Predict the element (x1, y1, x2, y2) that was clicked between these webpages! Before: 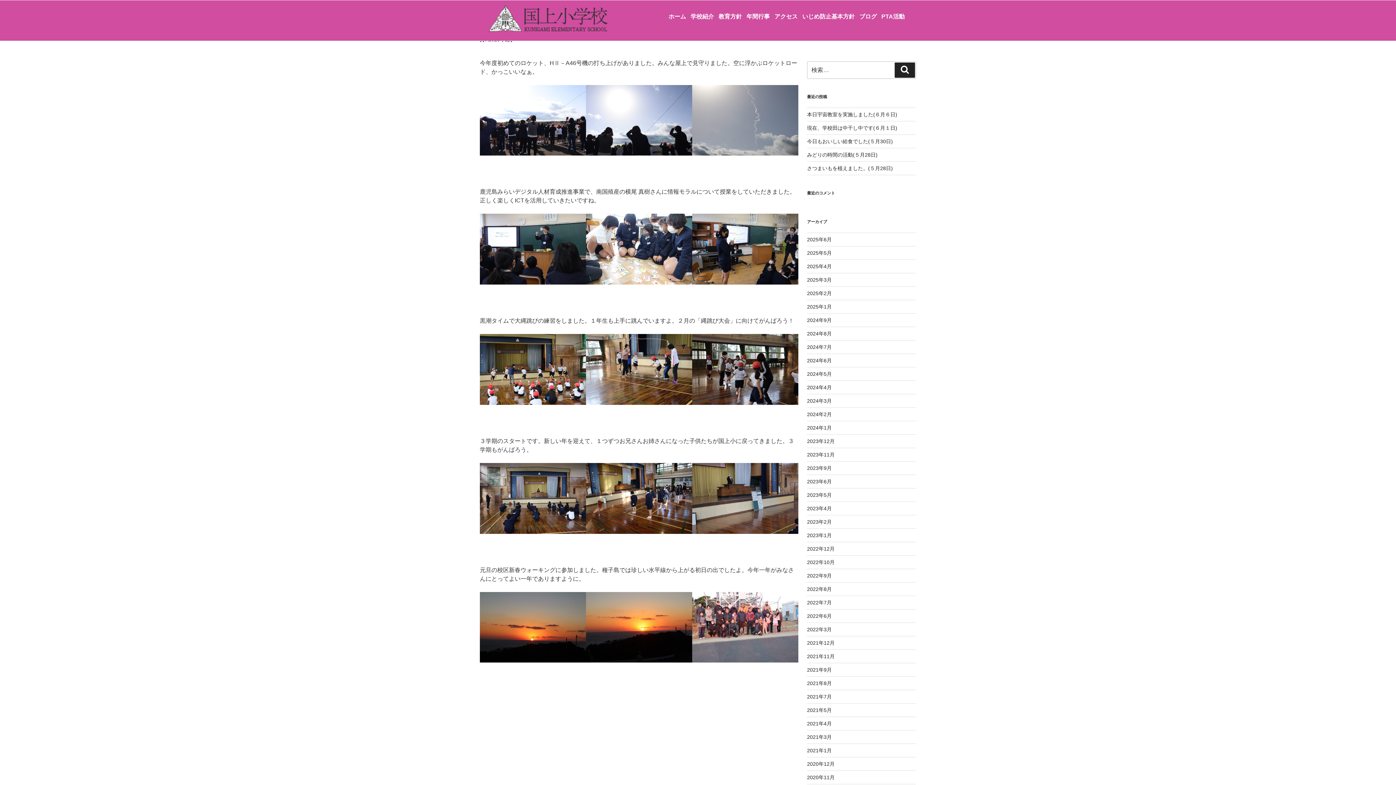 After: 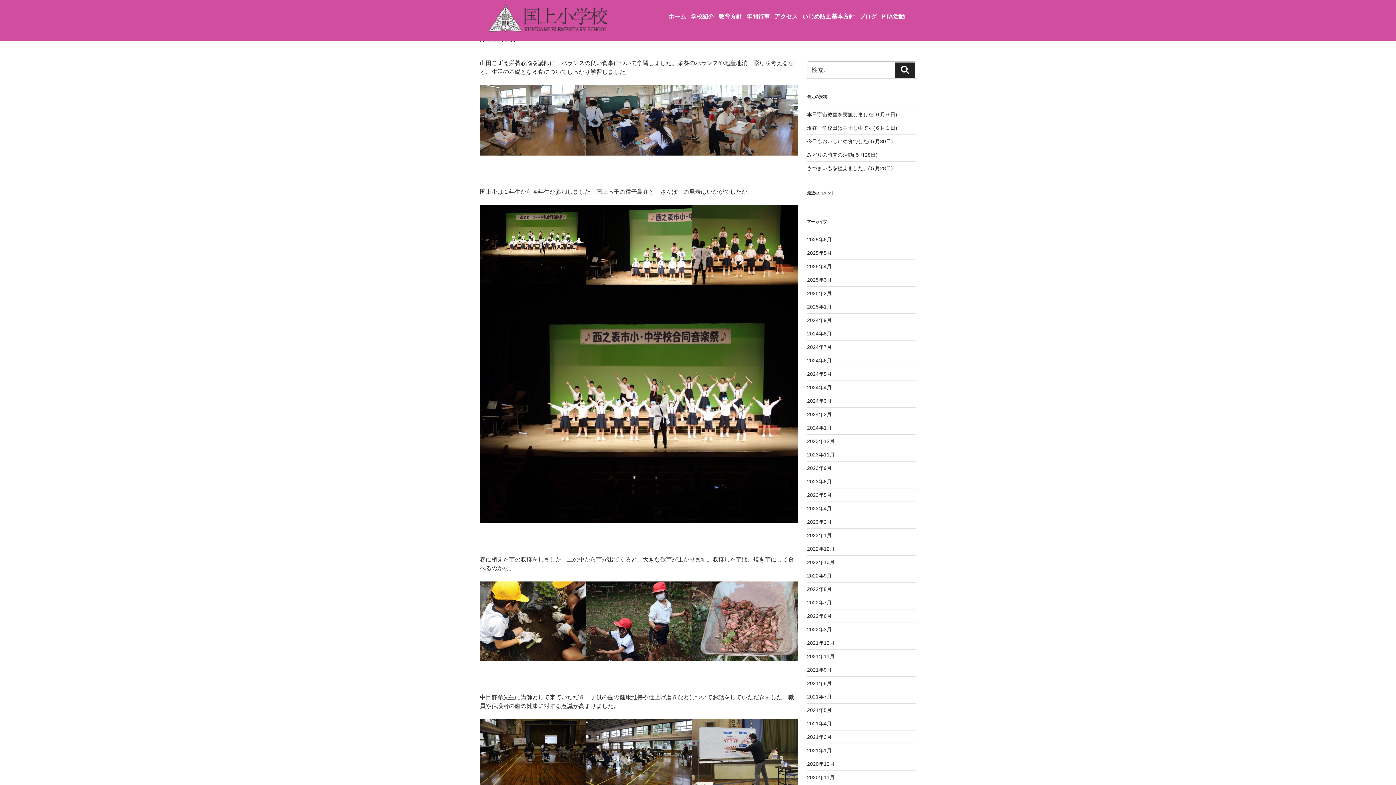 Action: bbox: (807, 546, 834, 551) label: 2022年12月